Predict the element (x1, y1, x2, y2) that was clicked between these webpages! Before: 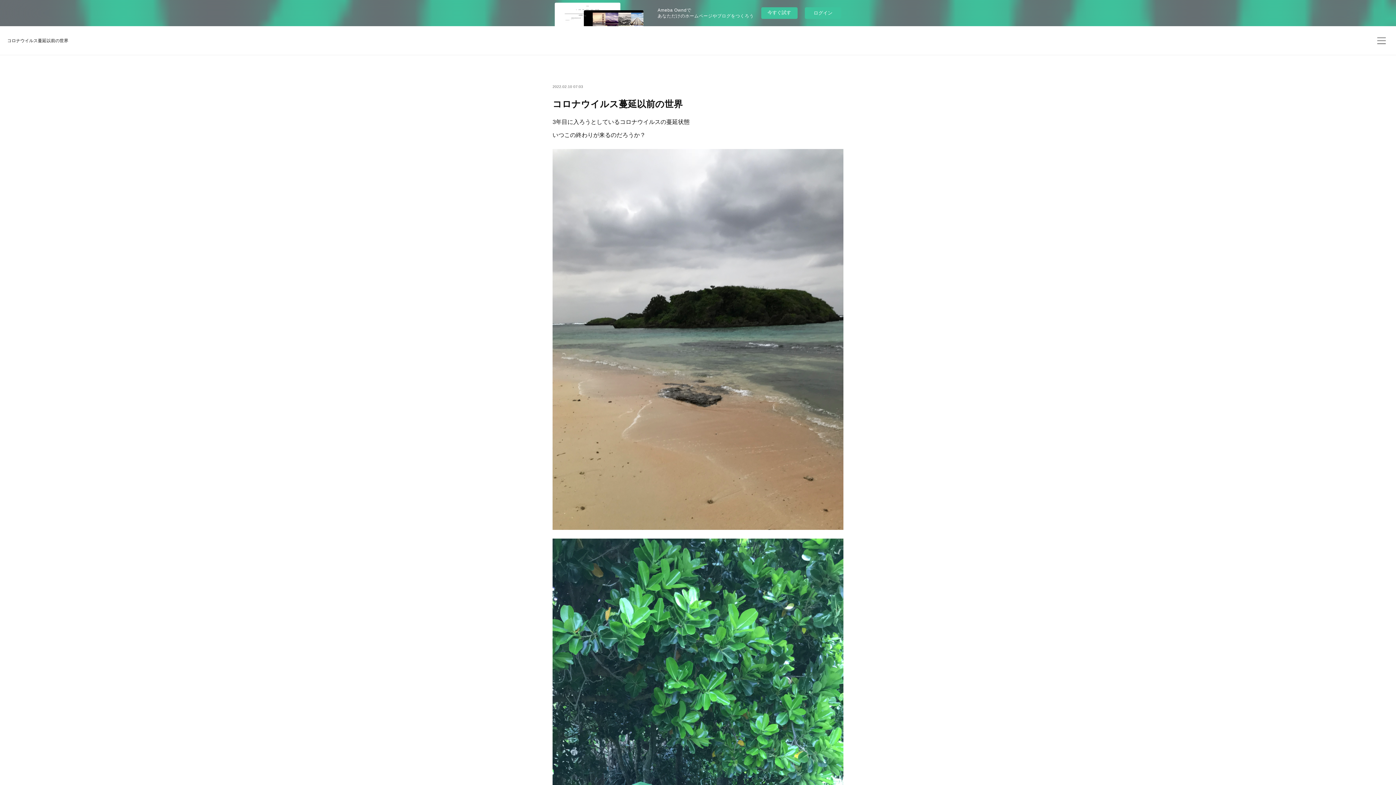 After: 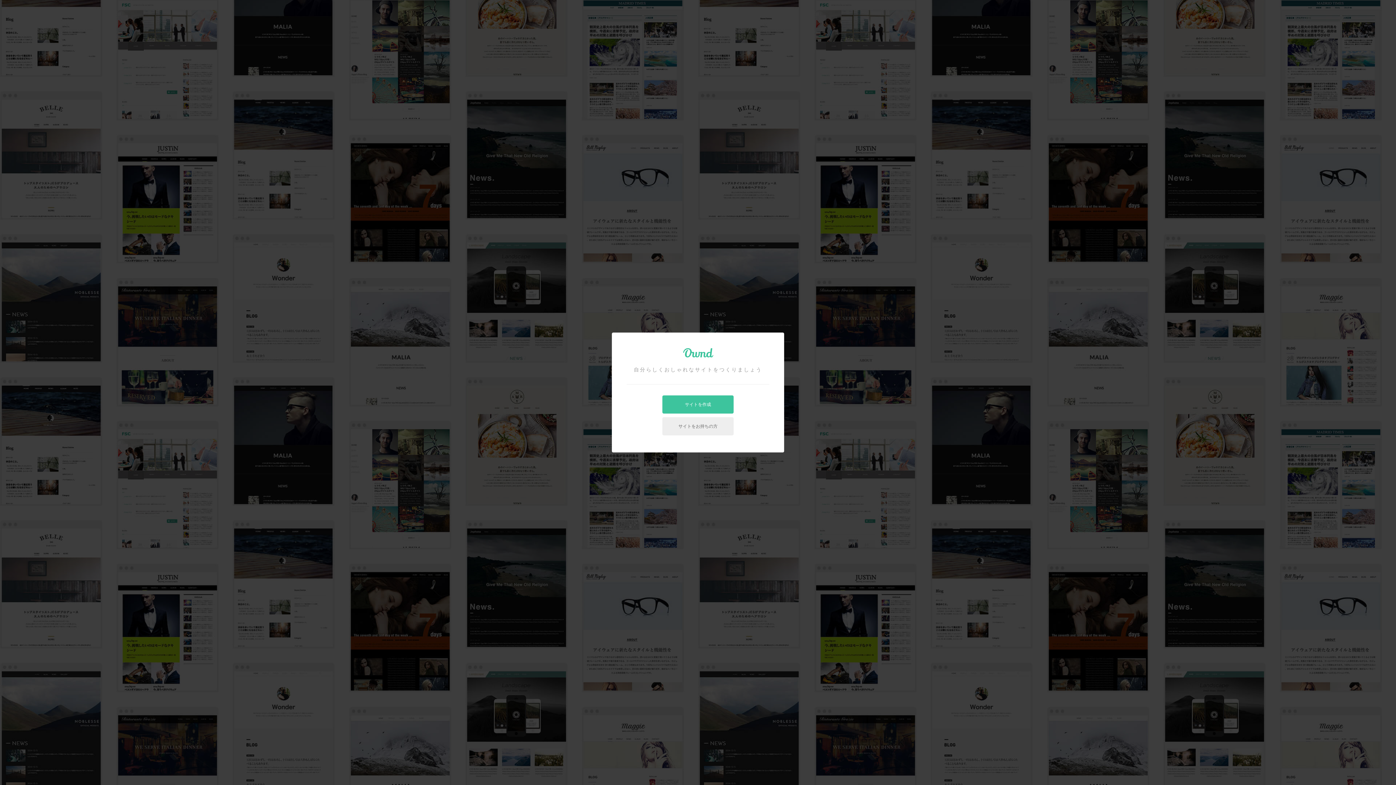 Action: bbox: (761, 7, 797, 18) label: 今すぐ試す